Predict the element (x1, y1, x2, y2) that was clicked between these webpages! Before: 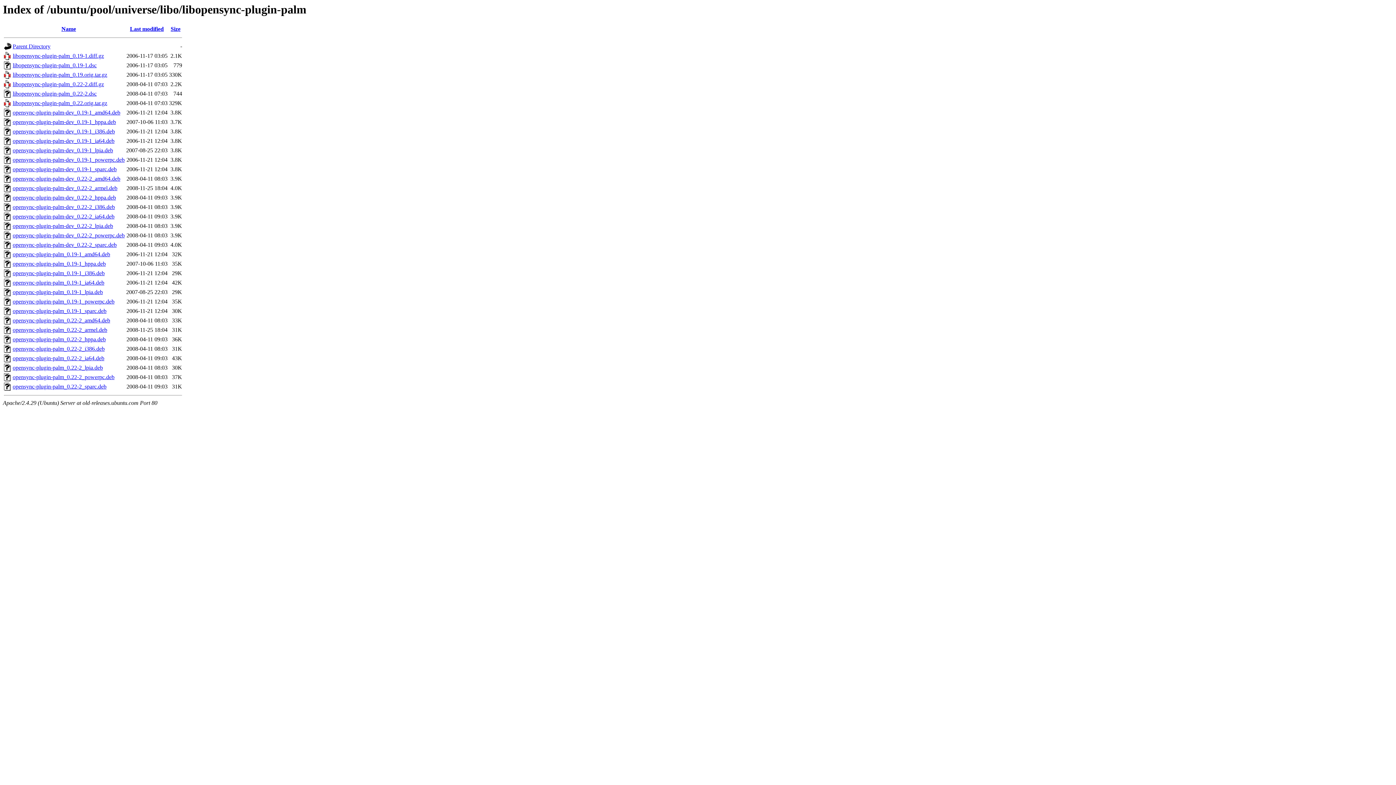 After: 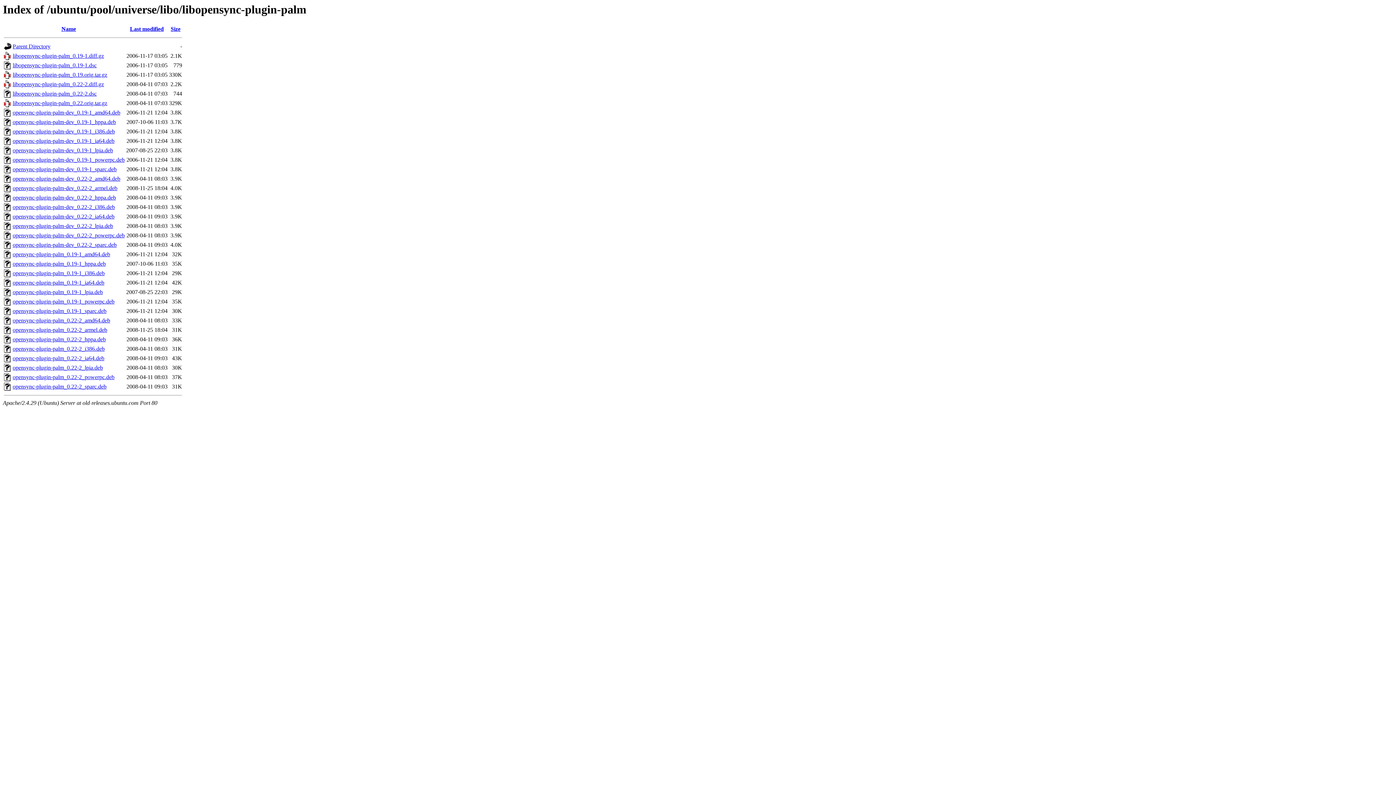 Action: bbox: (12, 251, 110, 257) label: opensync-plugin-palm_0.19-1_amd64.deb